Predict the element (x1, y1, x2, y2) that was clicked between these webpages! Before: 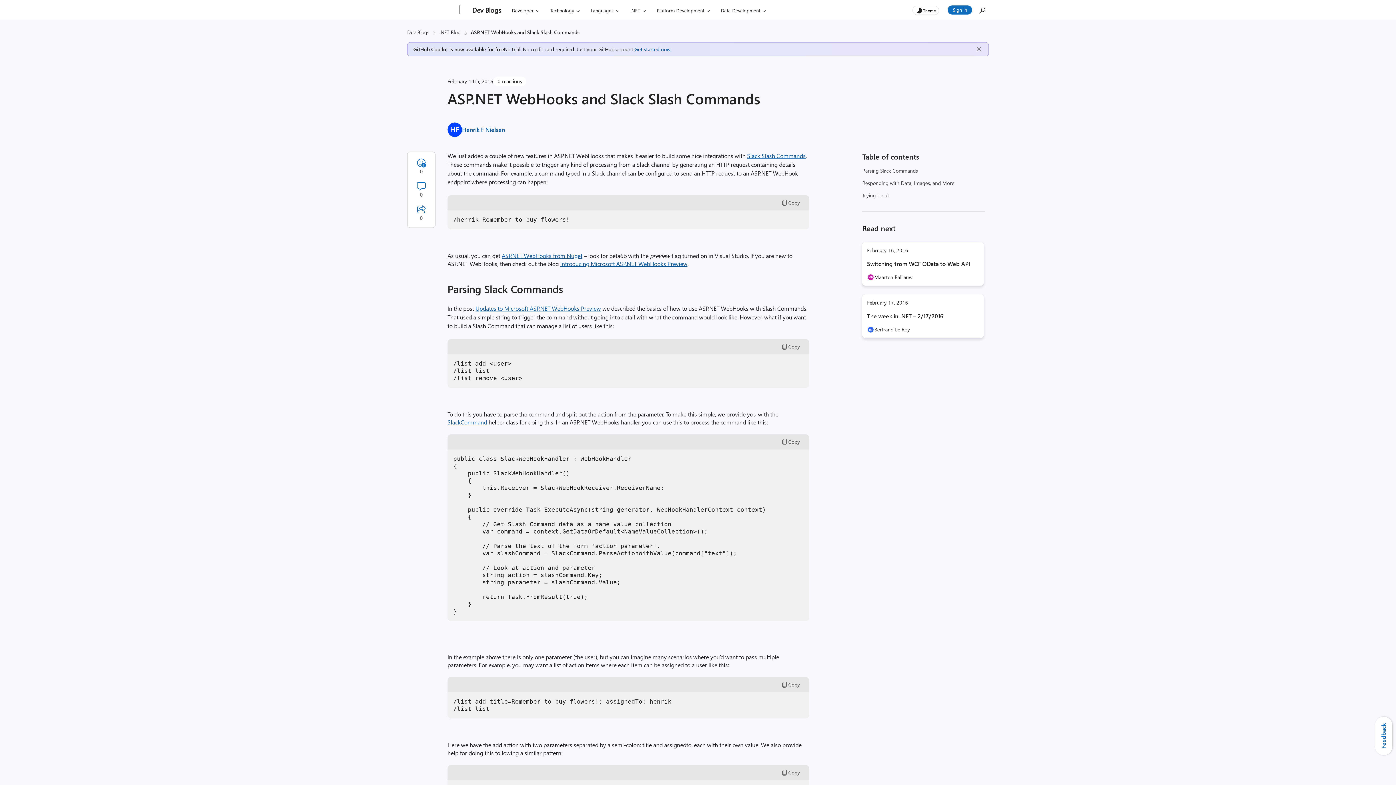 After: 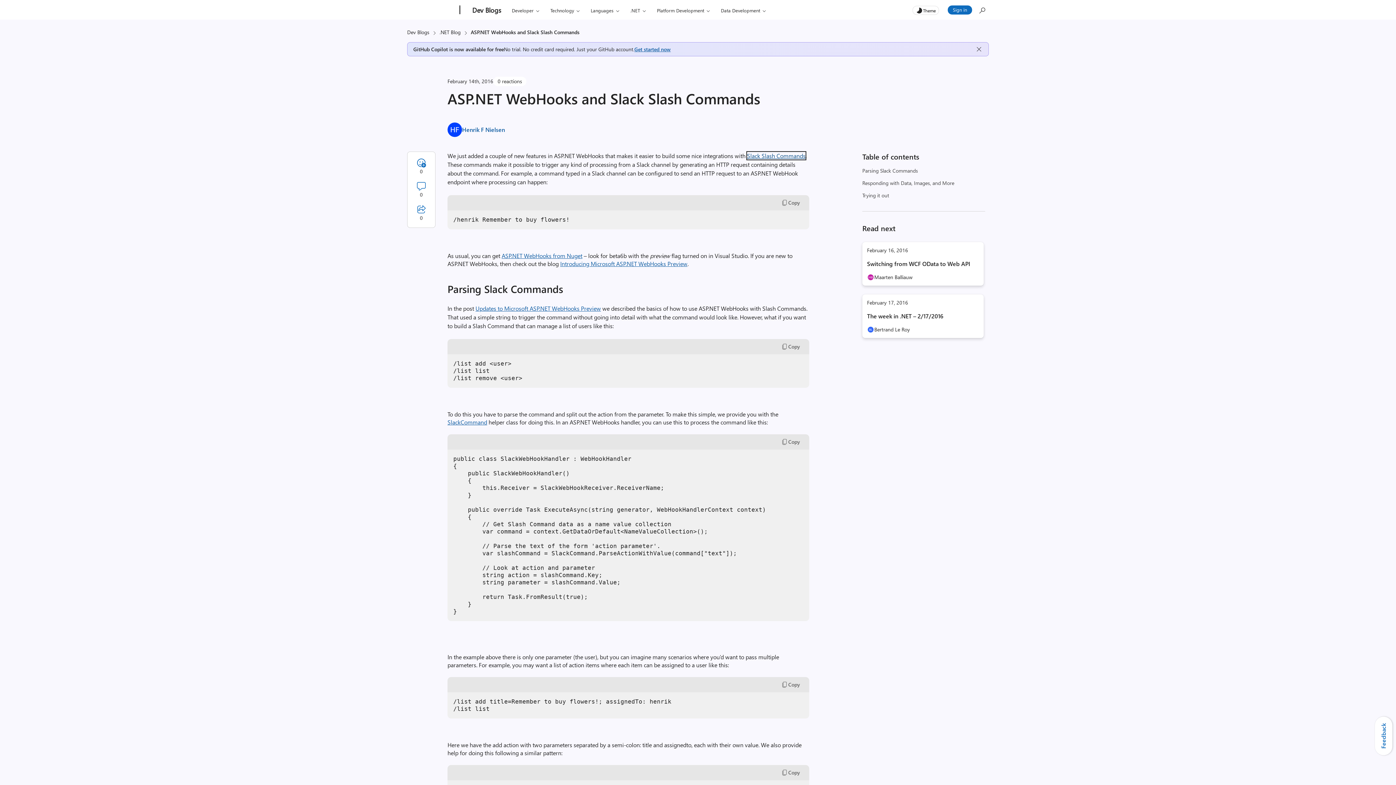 Action: label: Slack Slash Commands bbox: (747, 152, 805, 159)